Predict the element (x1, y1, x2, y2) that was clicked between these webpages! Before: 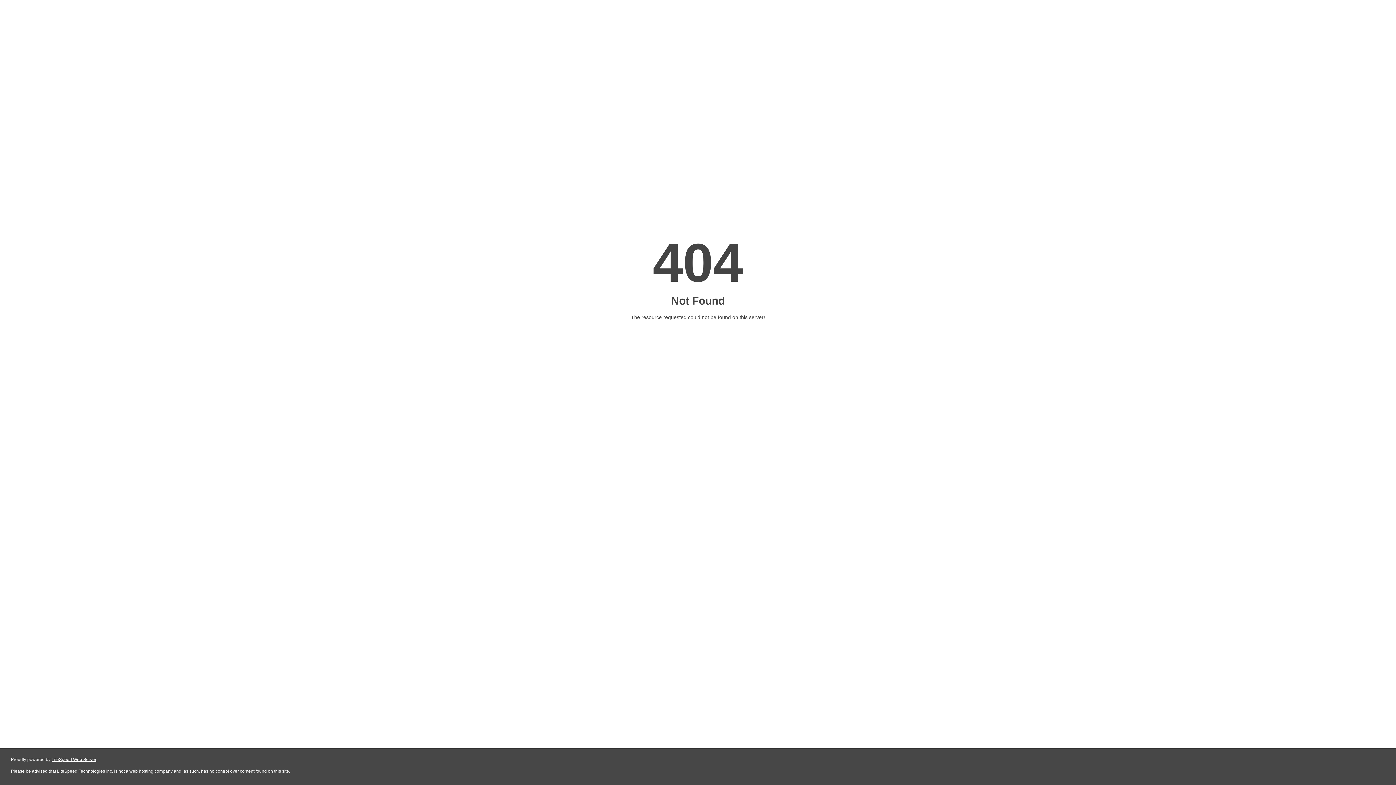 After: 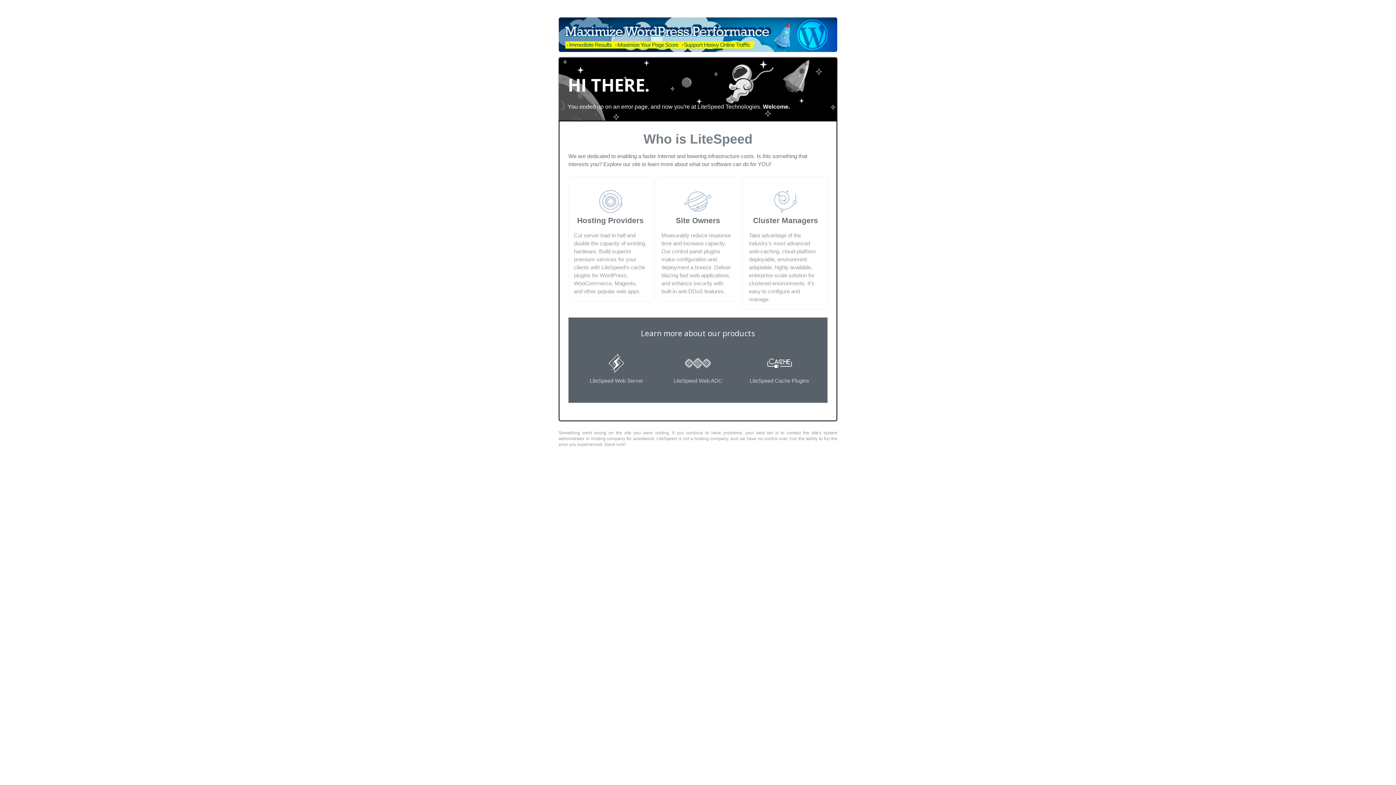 Action: label: LiteSpeed Web Server bbox: (51, 757, 96, 762)